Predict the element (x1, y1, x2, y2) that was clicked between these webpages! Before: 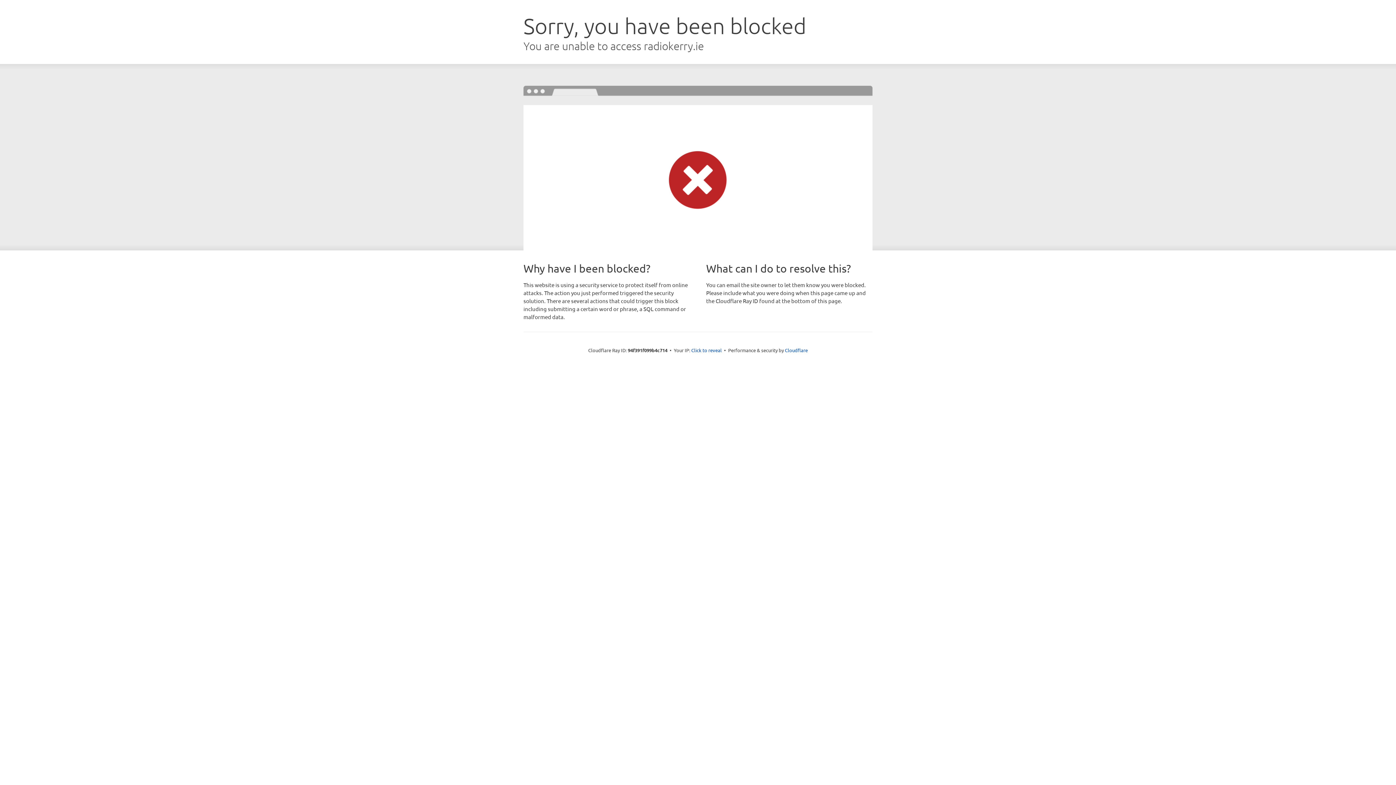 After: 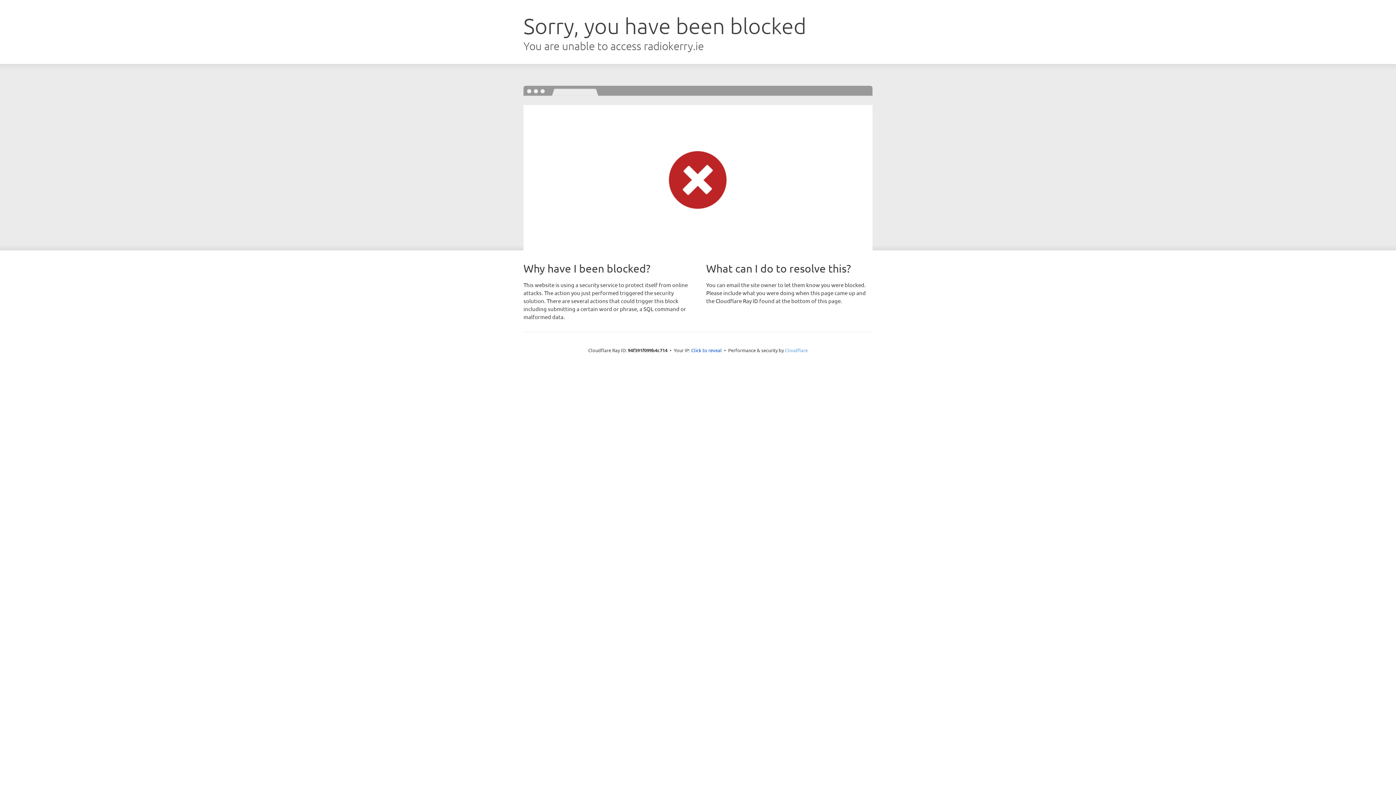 Action: bbox: (785, 347, 808, 353) label: Cloudflare